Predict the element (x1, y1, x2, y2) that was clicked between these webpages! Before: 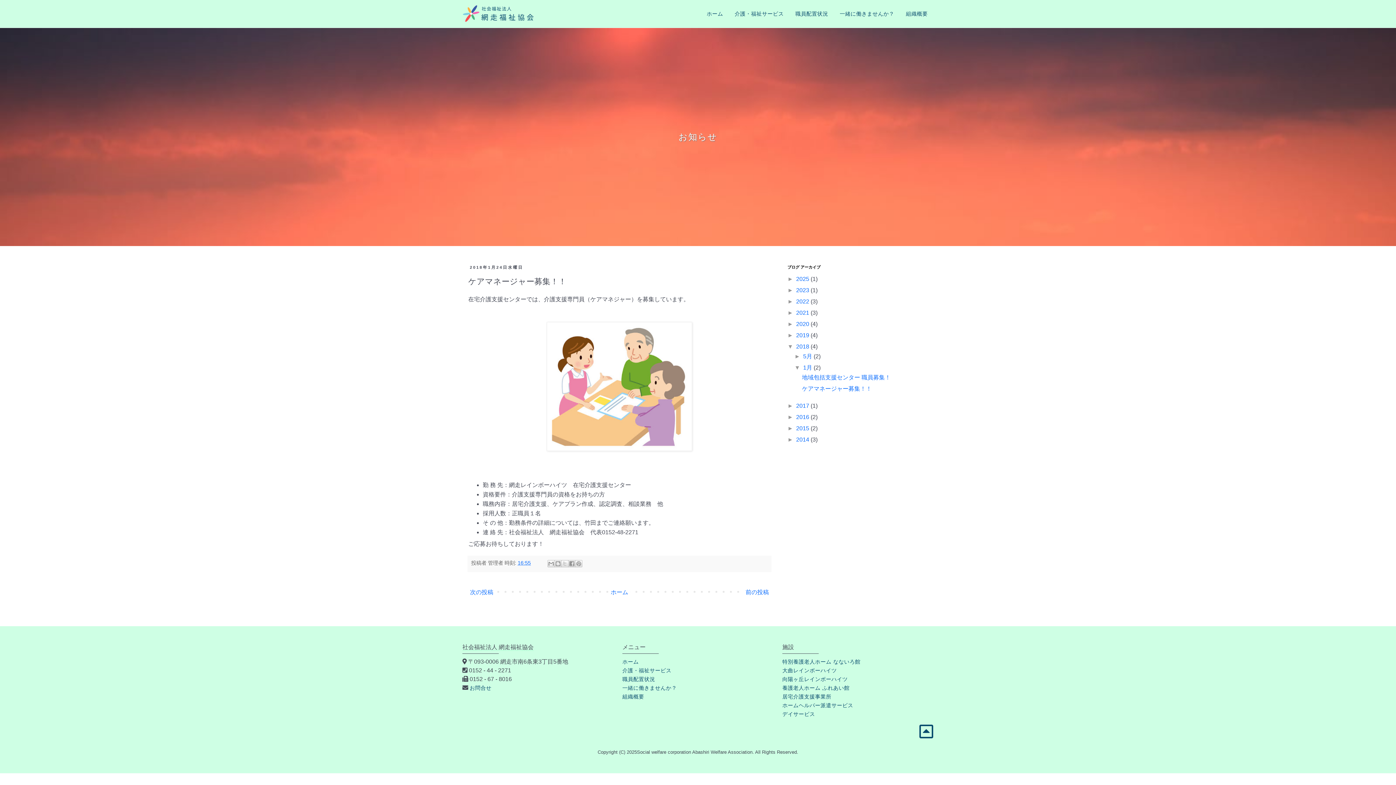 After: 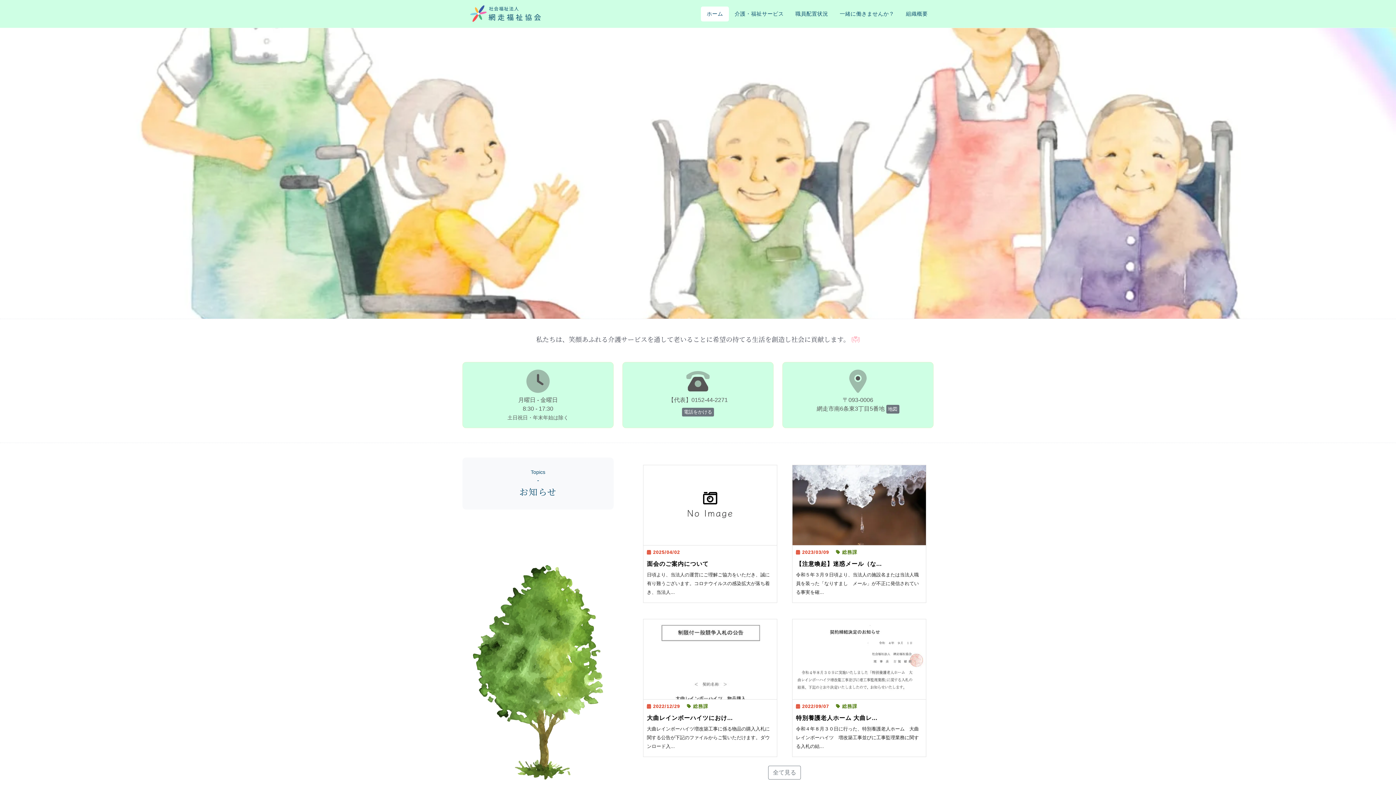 Action: label: ホーム bbox: (622, 659, 638, 664)